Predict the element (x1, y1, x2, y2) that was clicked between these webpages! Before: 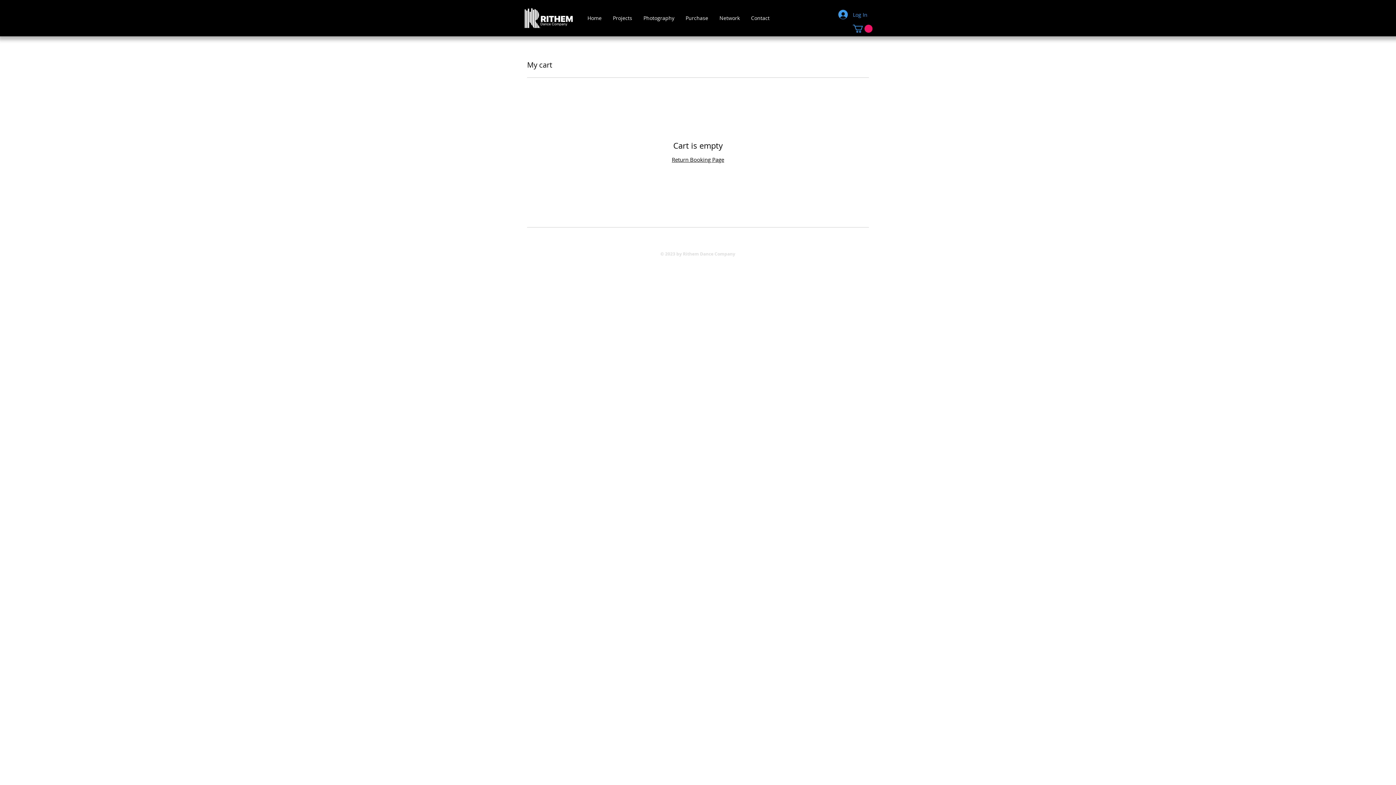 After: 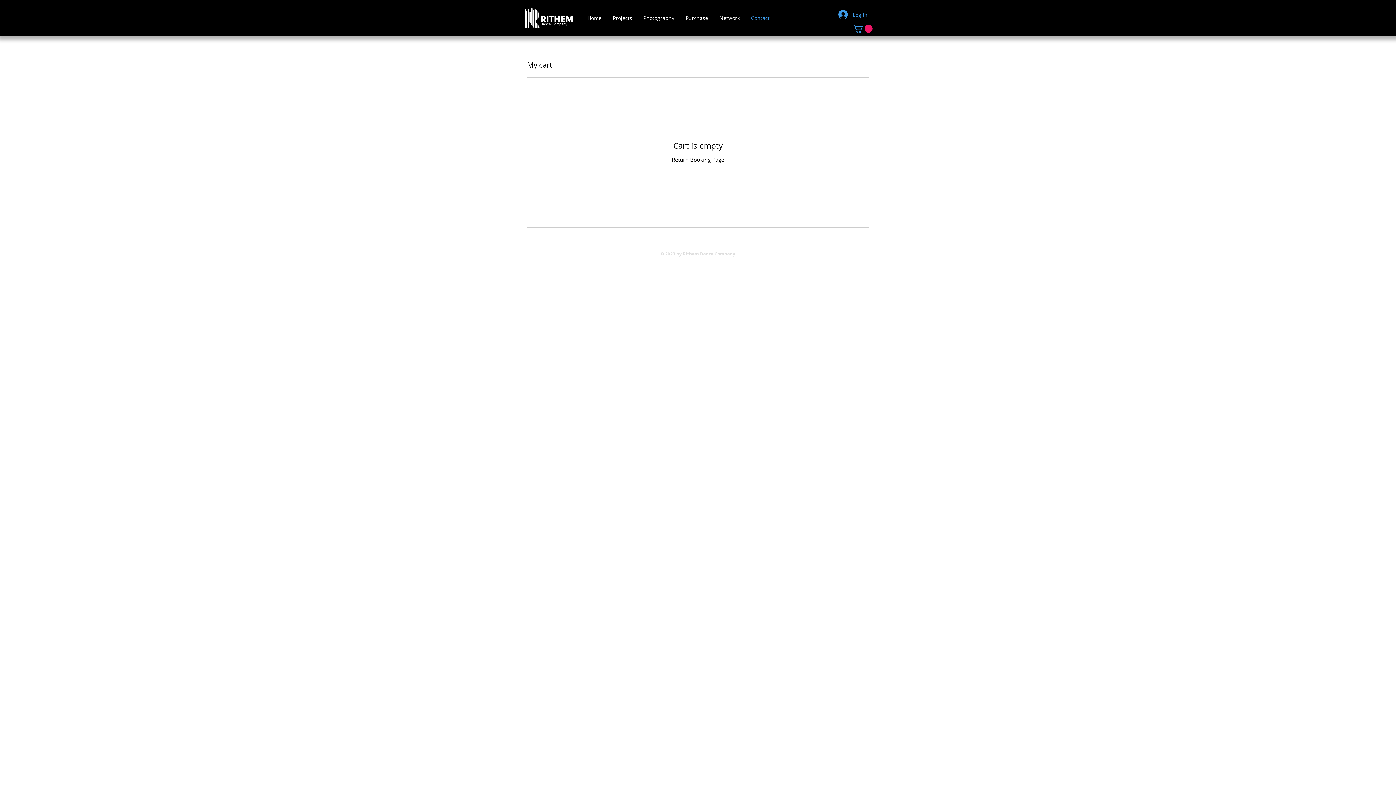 Action: label: Contact bbox: (745, 12, 775, 23)